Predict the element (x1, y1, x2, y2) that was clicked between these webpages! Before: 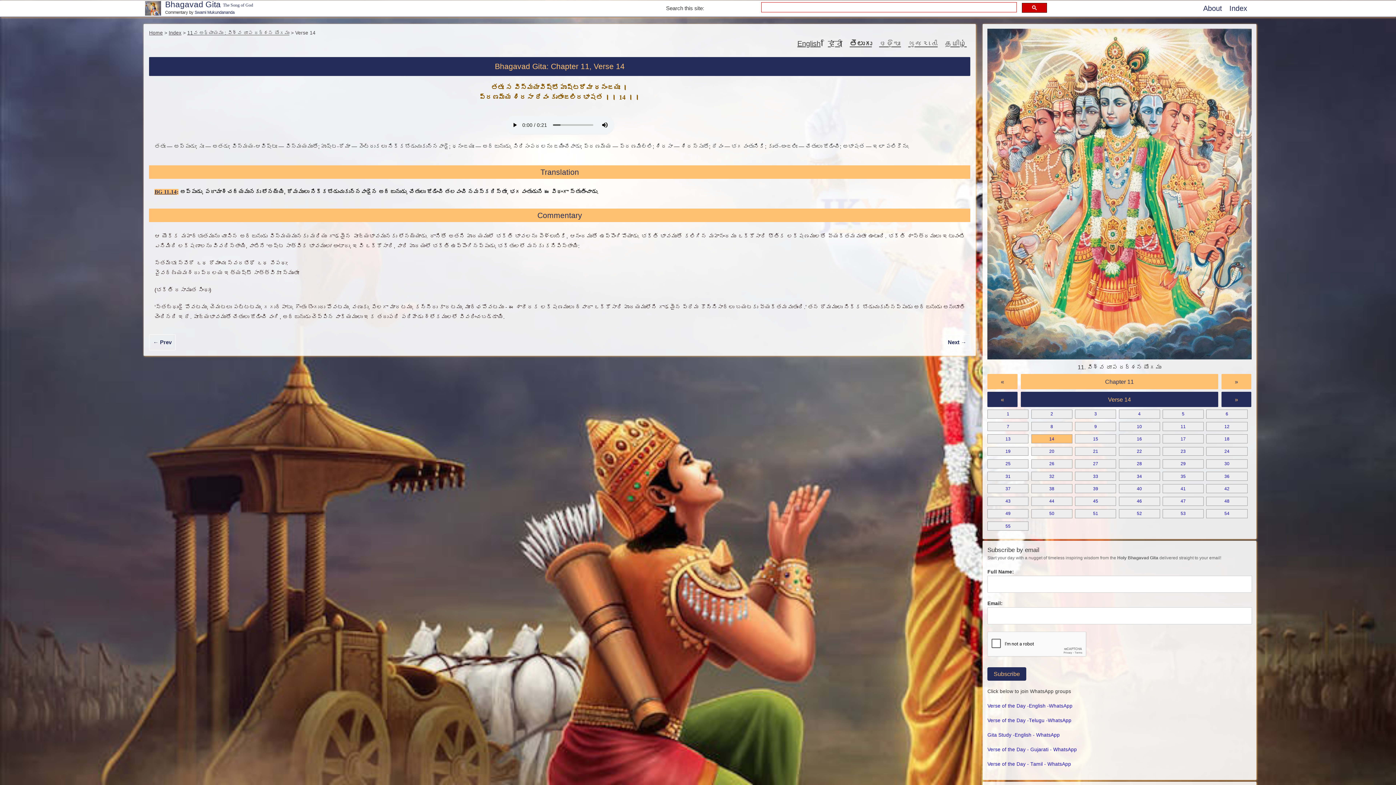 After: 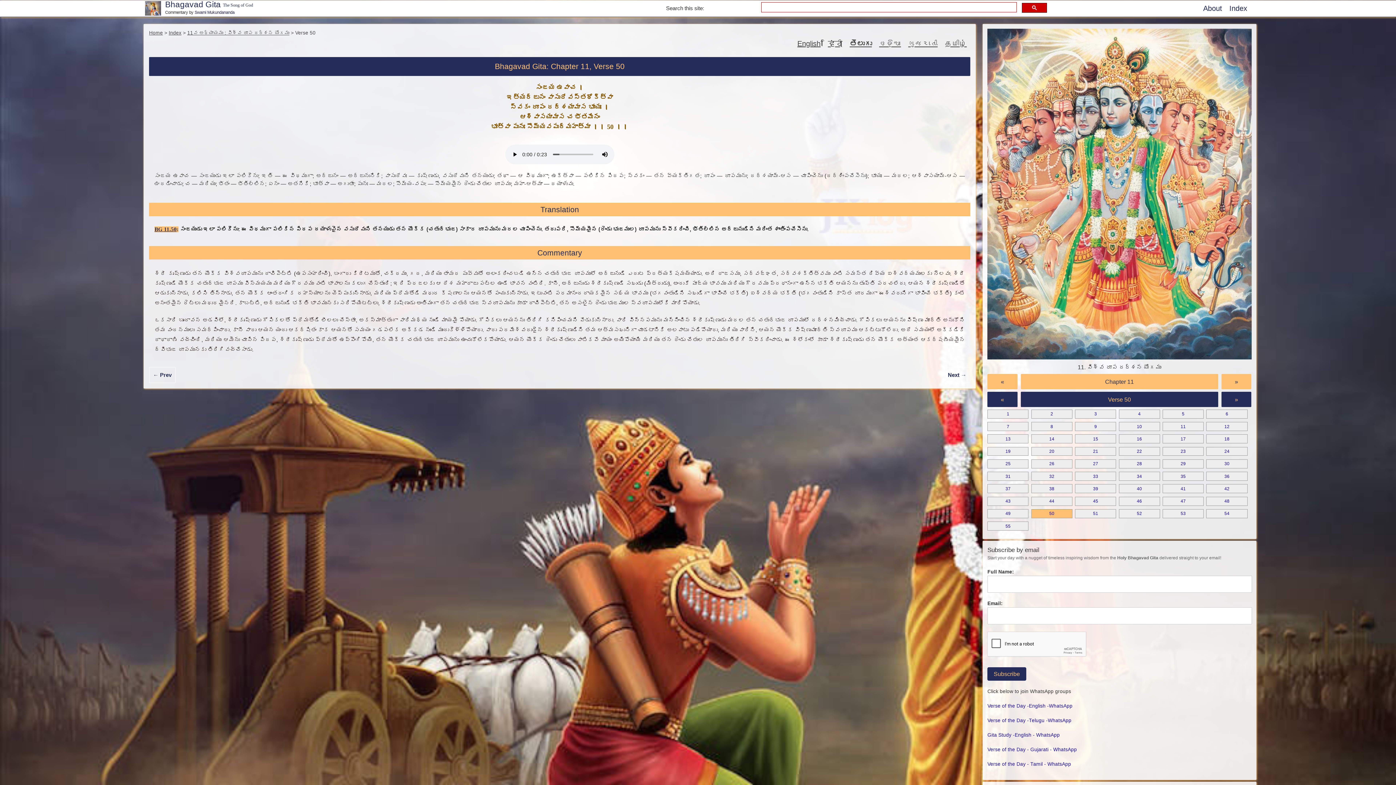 Action: label: 50 bbox: (1031, 509, 1072, 518)